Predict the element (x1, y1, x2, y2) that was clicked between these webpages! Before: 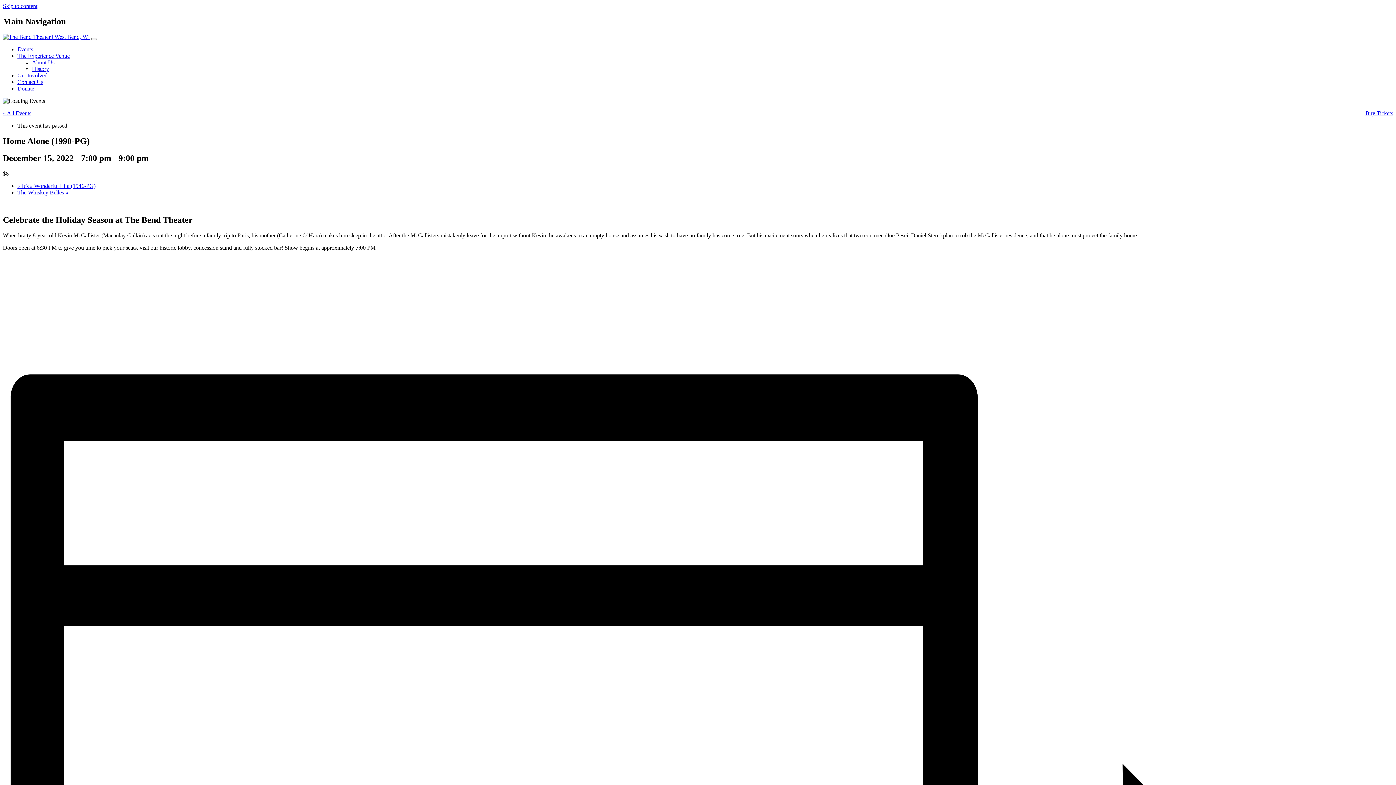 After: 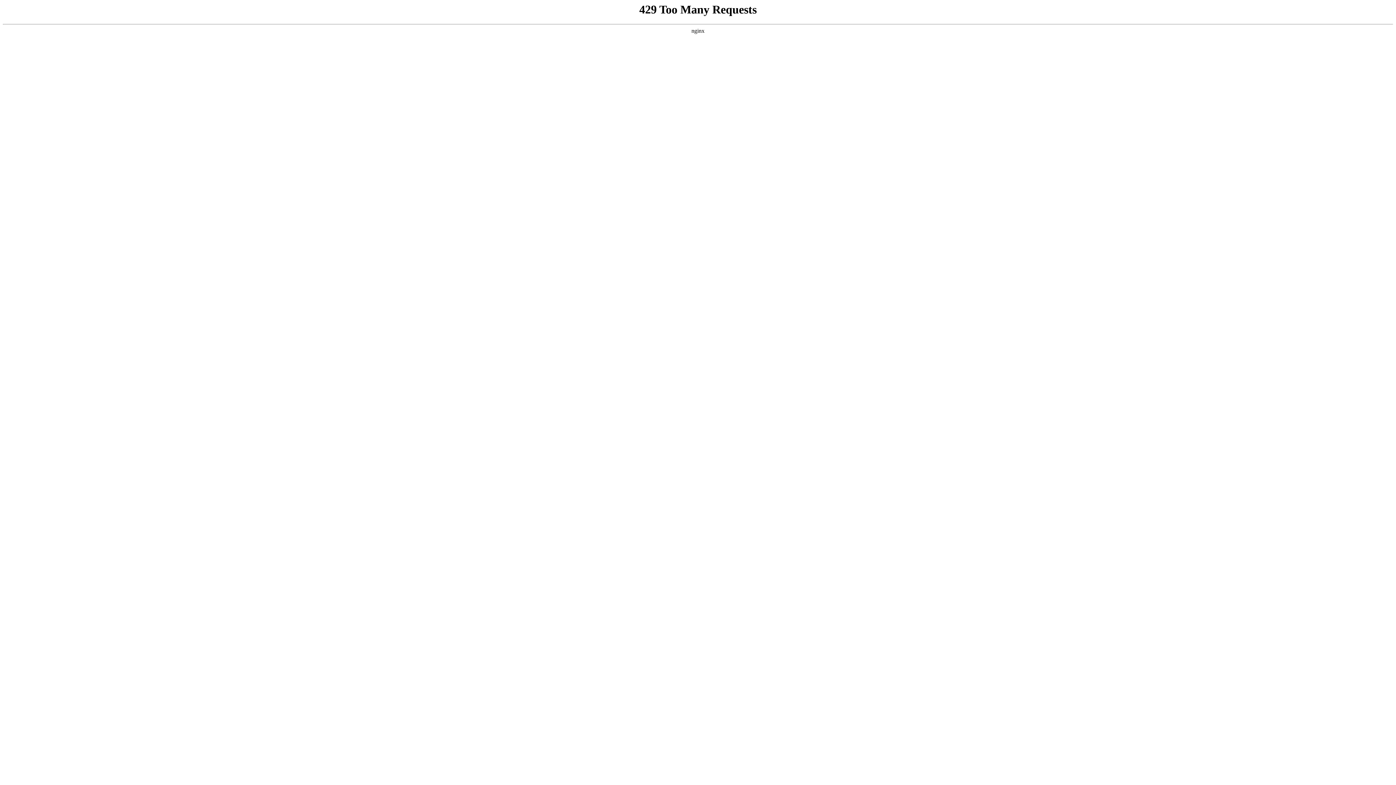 Action: bbox: (17, 182, 95, 188) label: « It’s a Wonderful Life (1946-PG)